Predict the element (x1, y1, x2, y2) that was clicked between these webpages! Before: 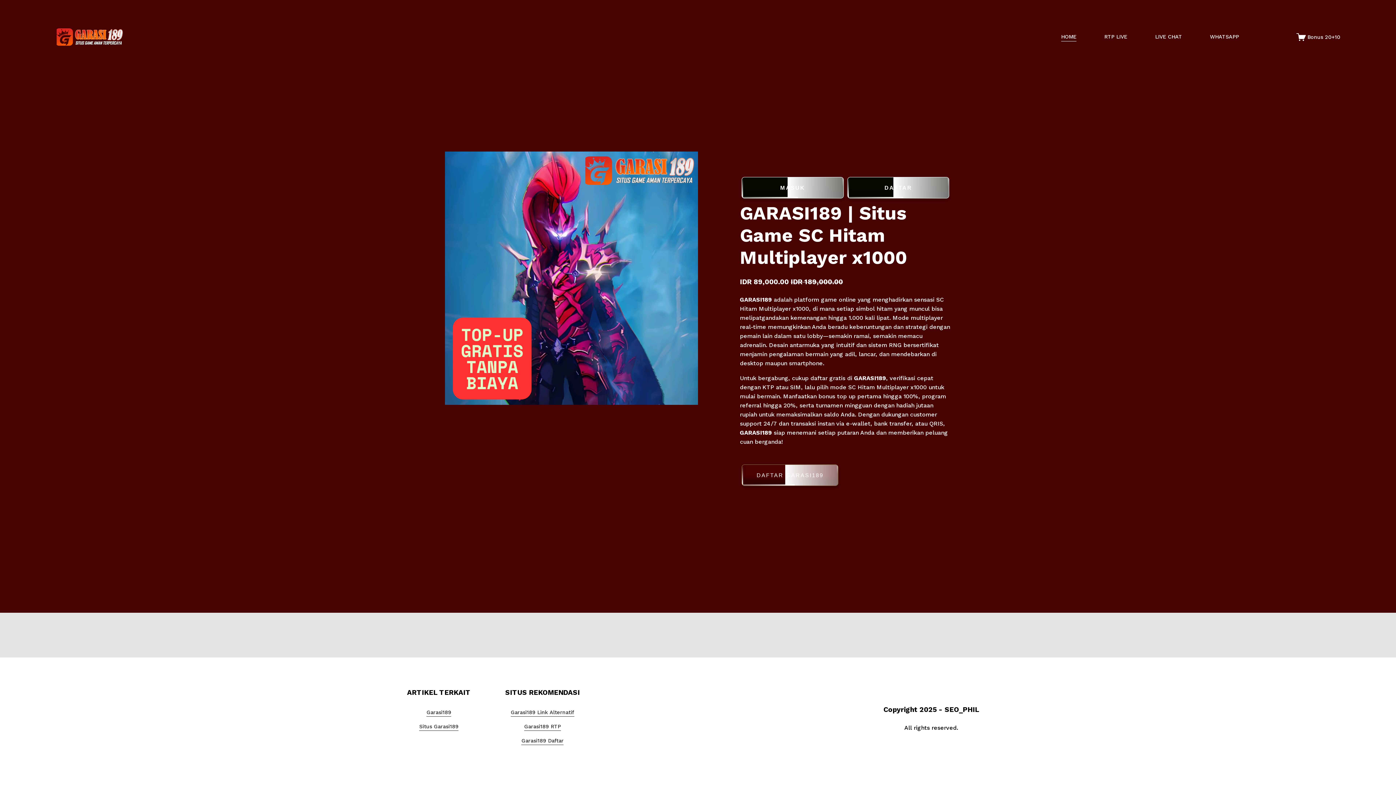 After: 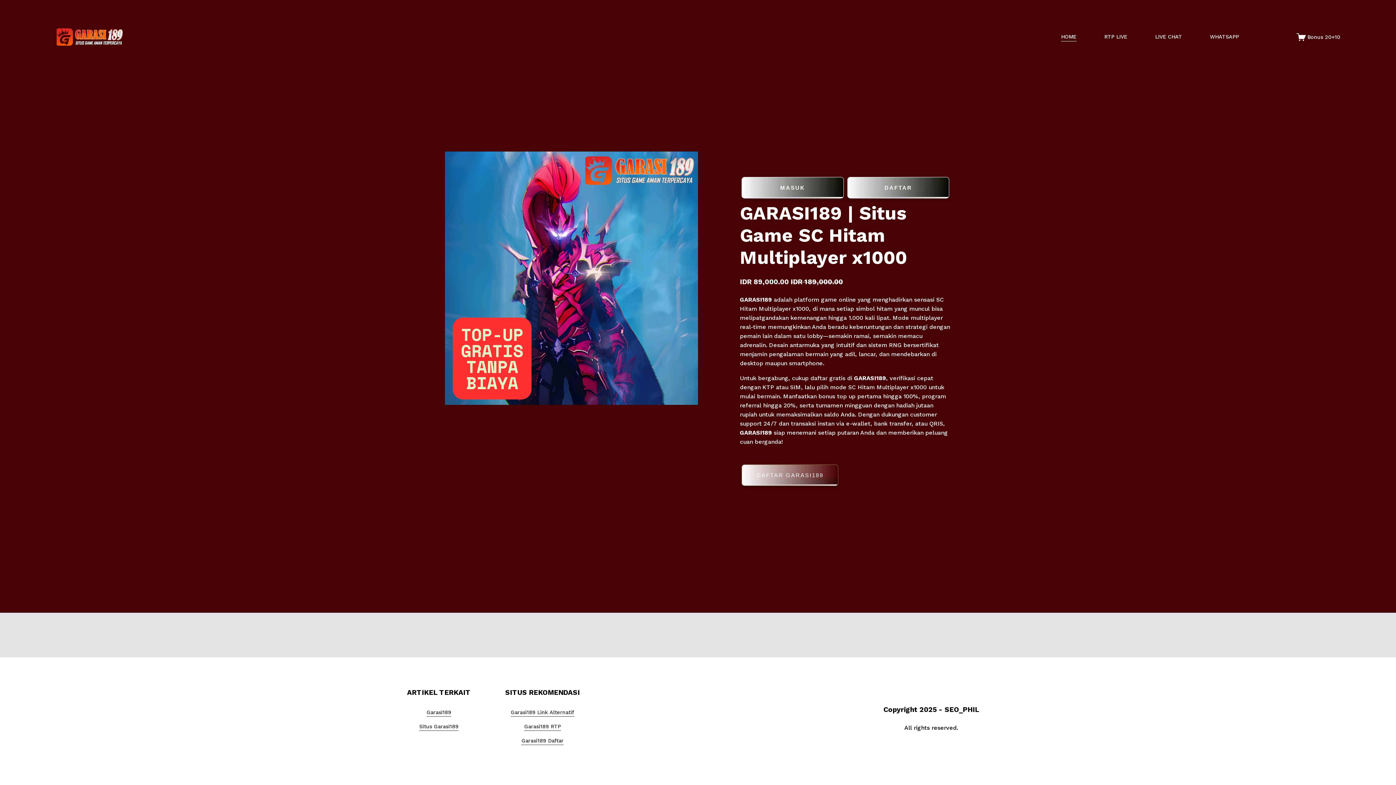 Action: label: Garasi189 bbox: (426, 708, 451, 717)